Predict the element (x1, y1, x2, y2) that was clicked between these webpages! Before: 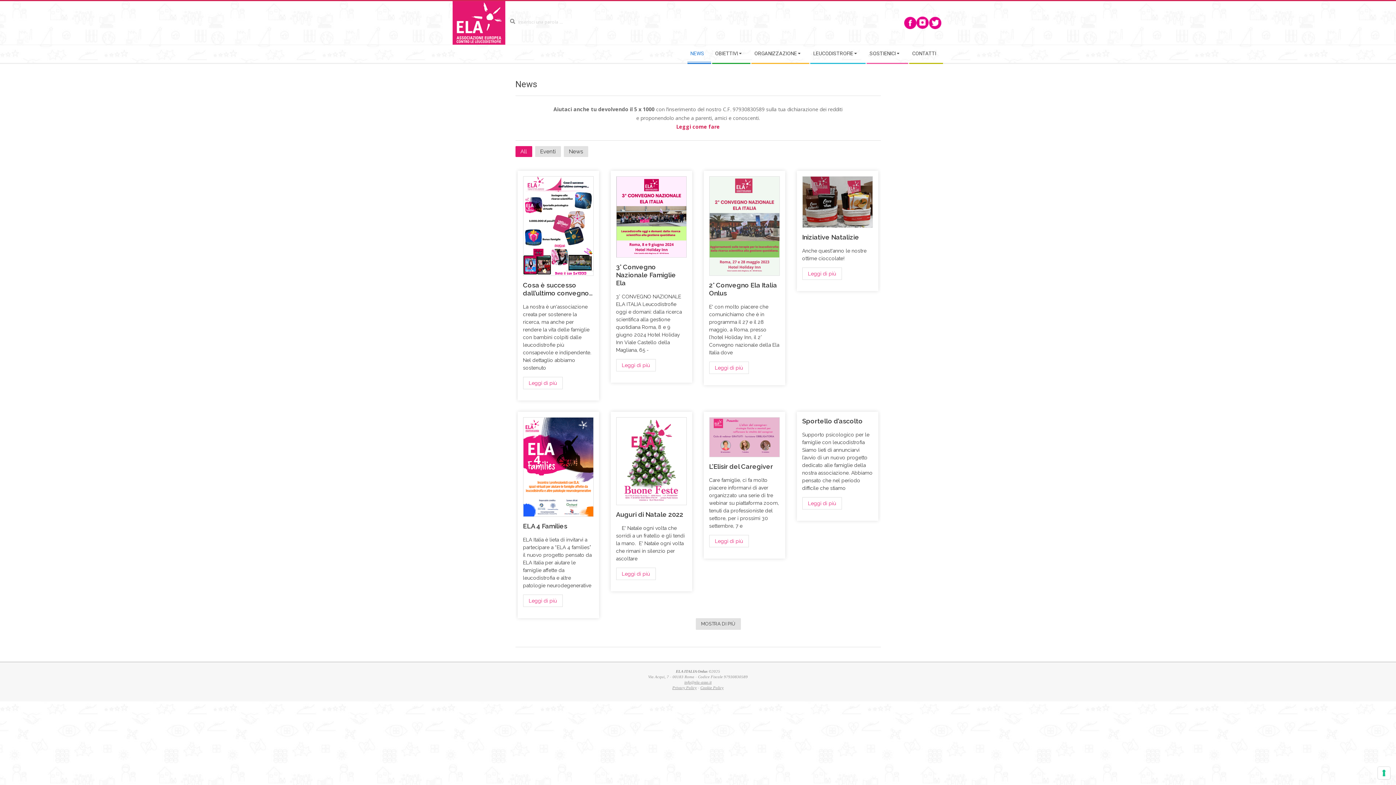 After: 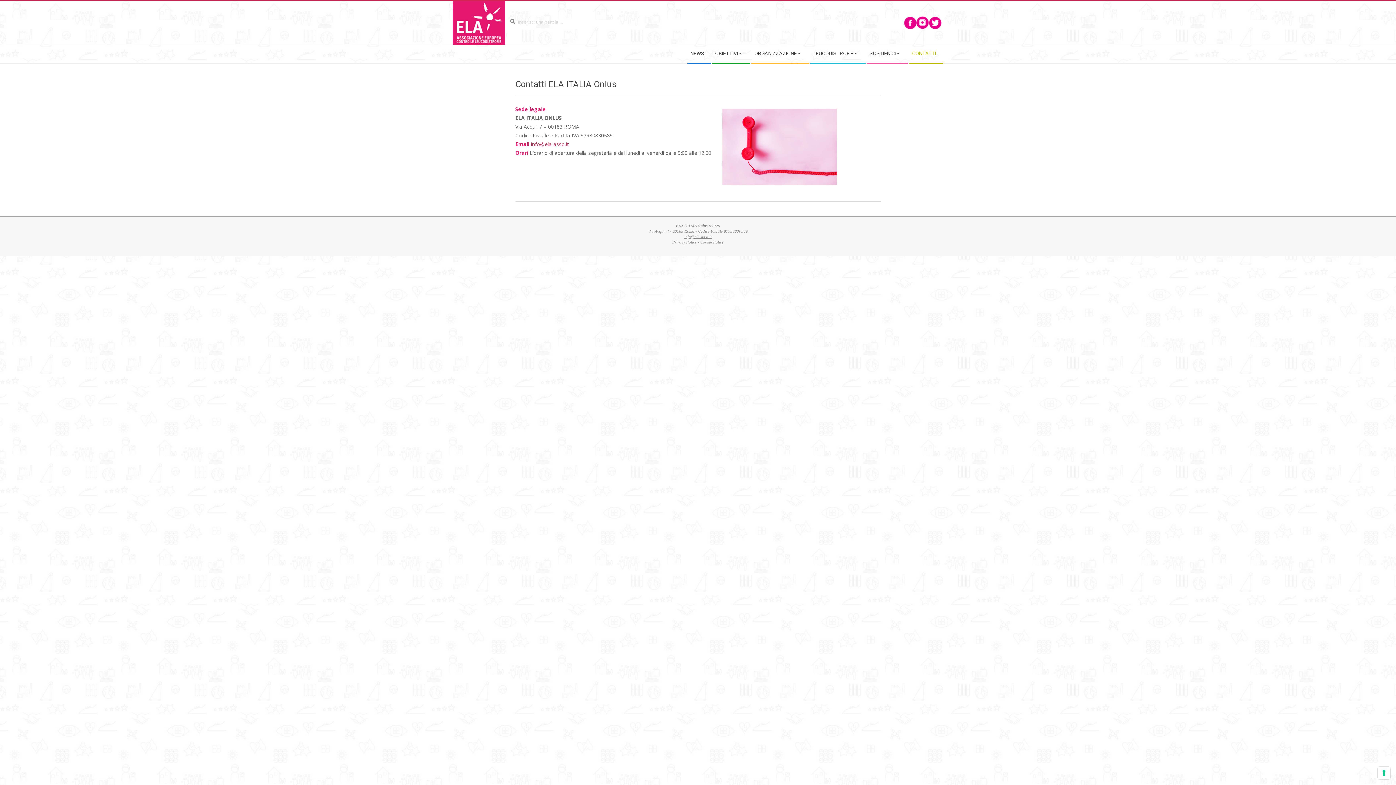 Action: label: CONTATTI bbox: (908, 45, 943, 62)